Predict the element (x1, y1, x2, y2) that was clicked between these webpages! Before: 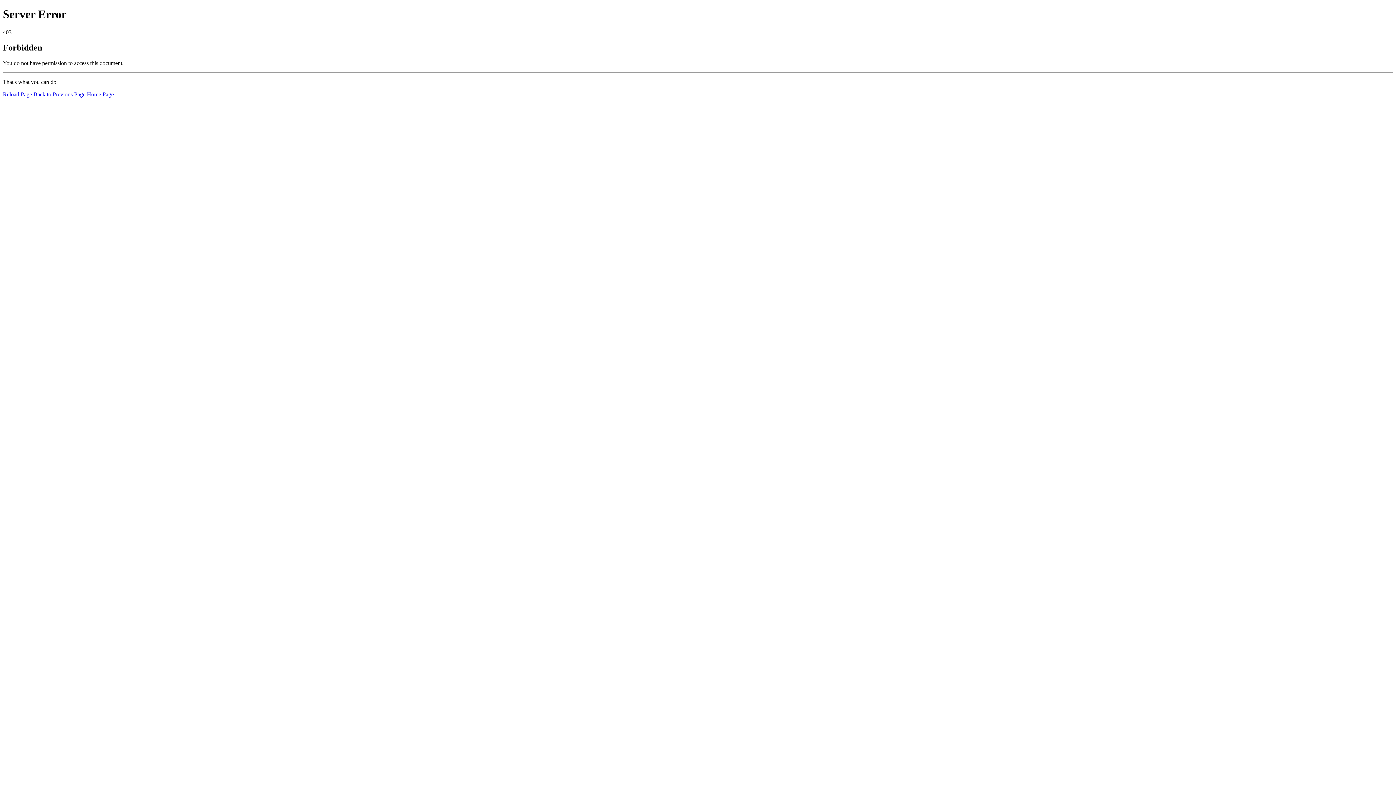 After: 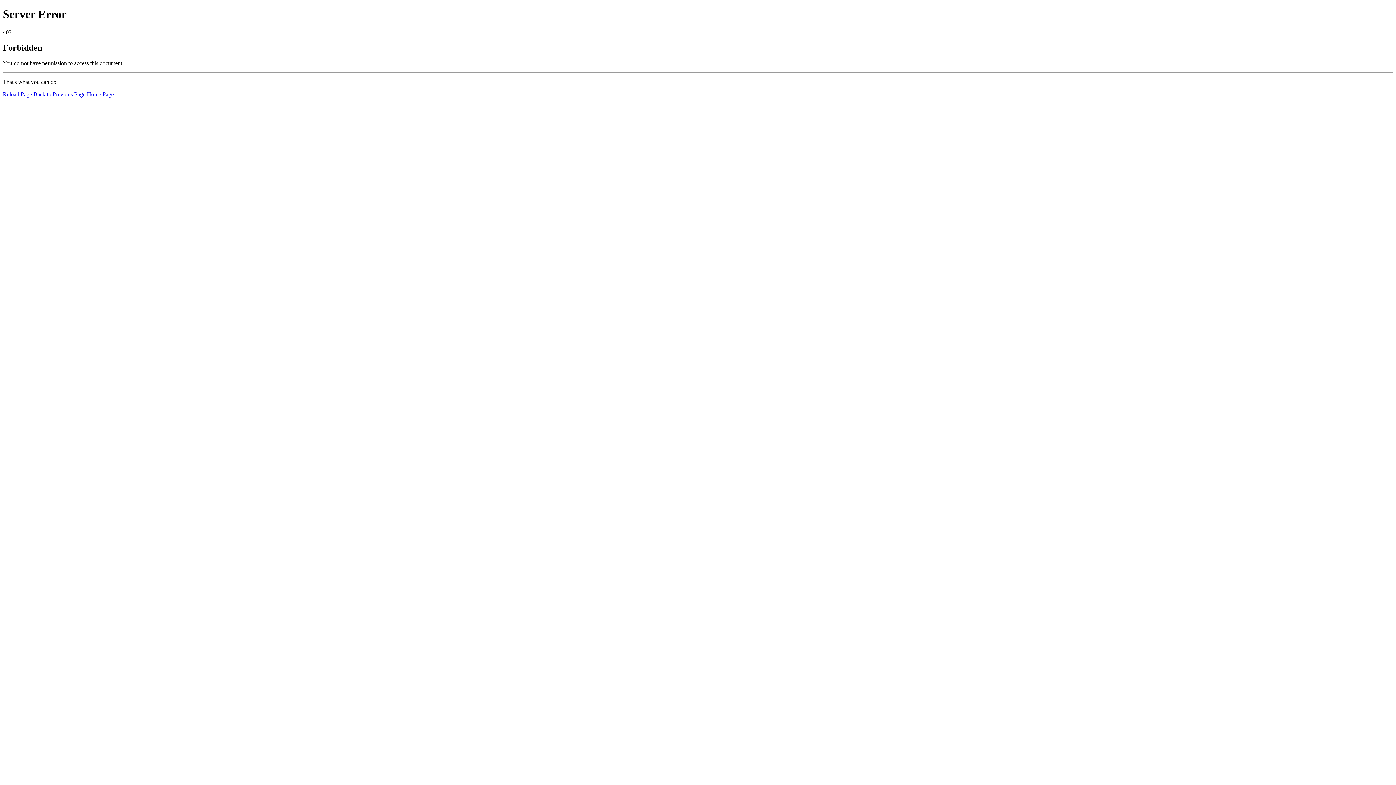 Action: bbox: (2, 91, 32, 97) label: Reload Page